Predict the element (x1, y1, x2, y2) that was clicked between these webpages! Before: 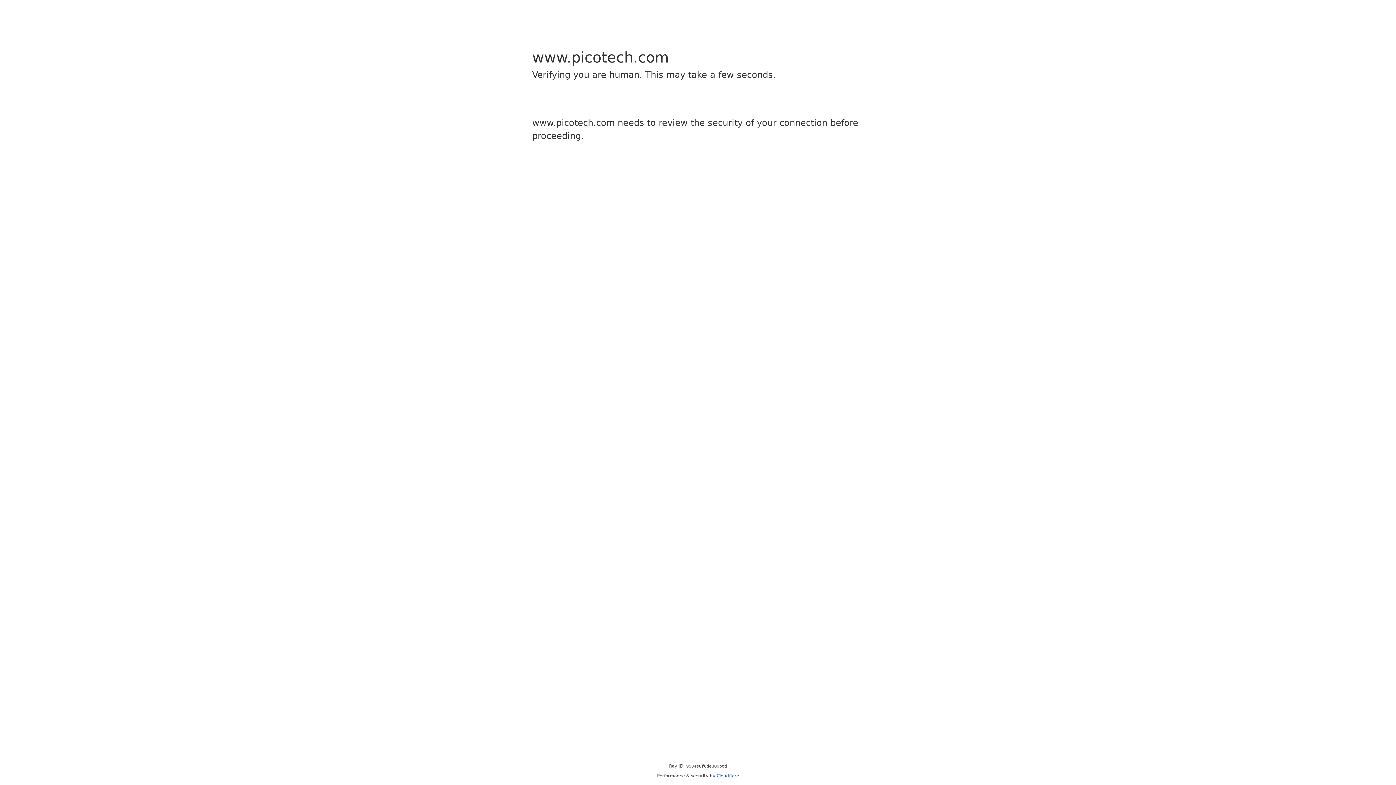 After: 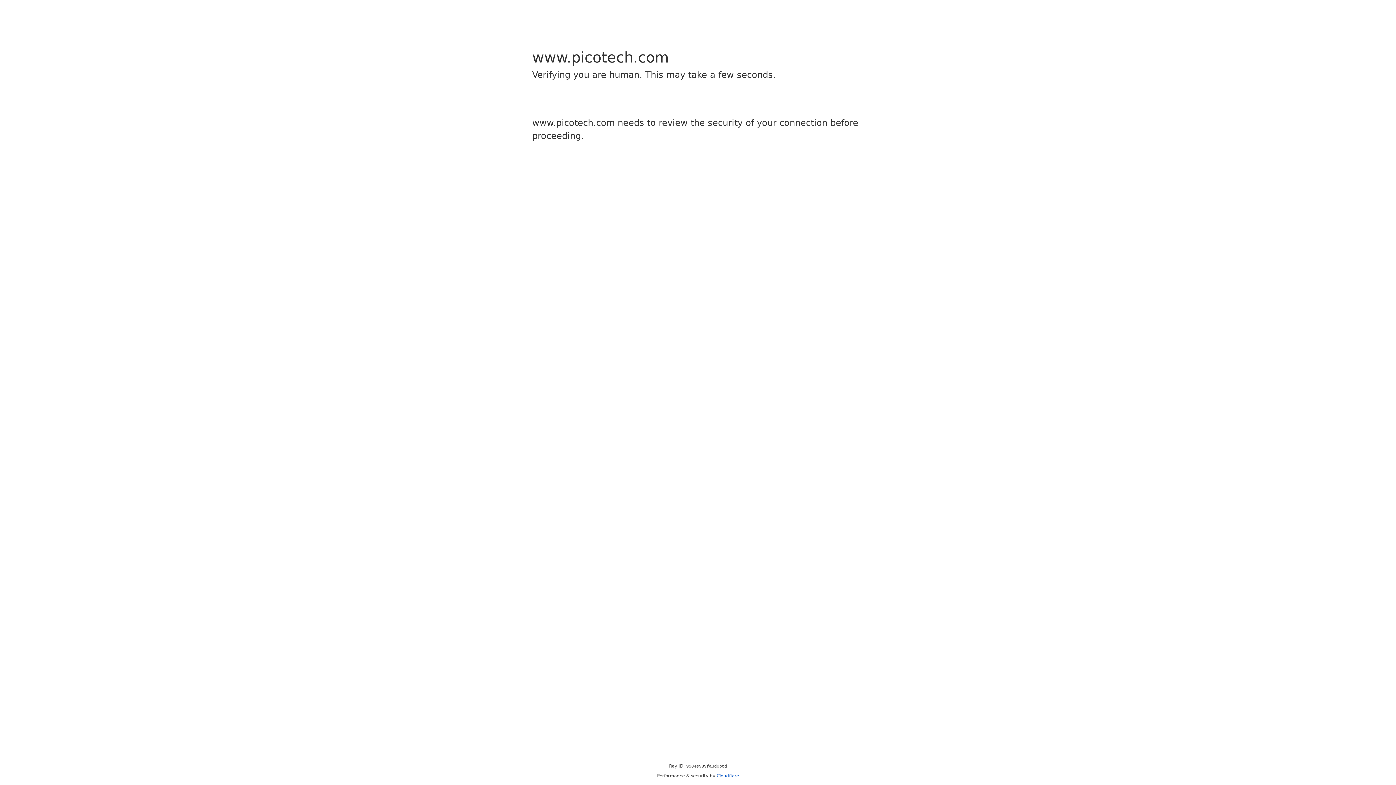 Action: bbox: (716, 773, 739, 778) label: Cloudflare